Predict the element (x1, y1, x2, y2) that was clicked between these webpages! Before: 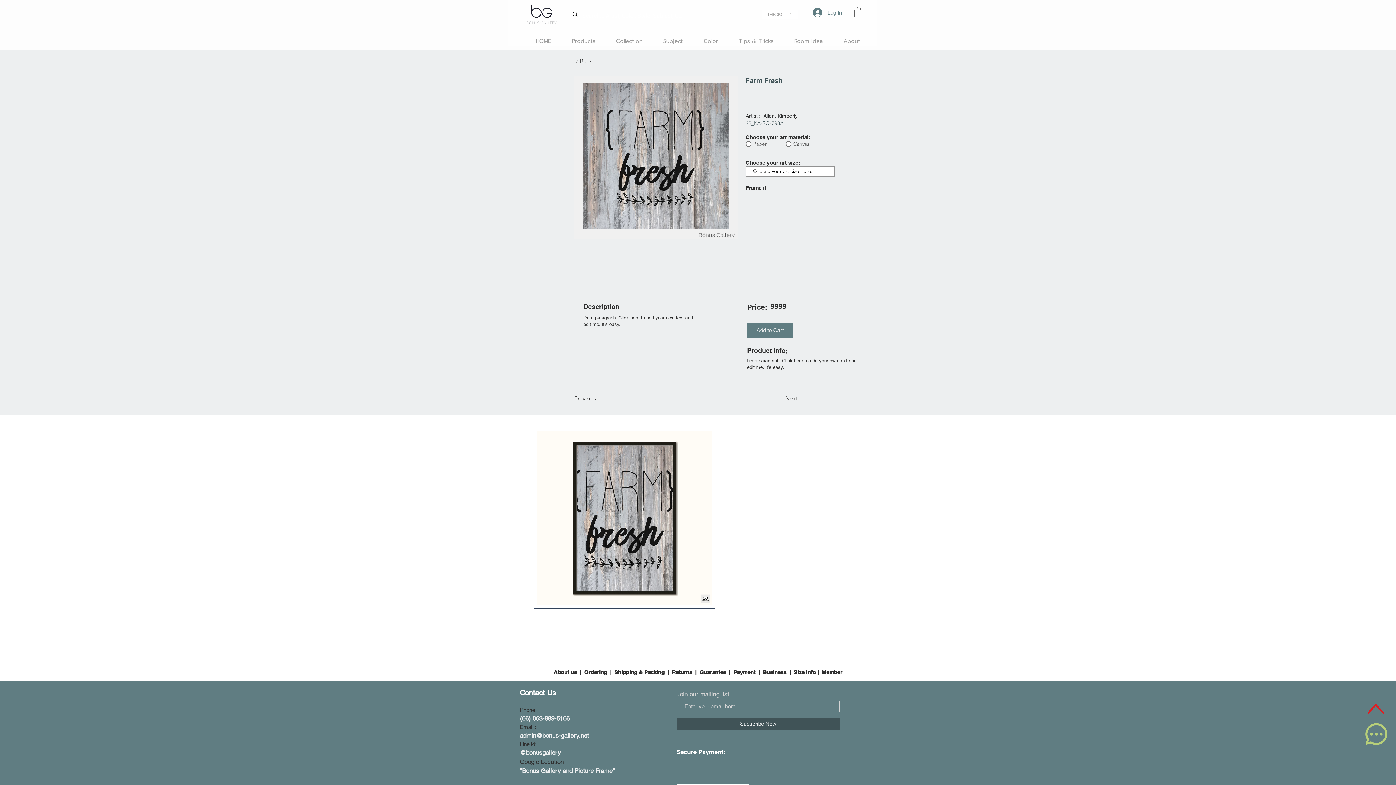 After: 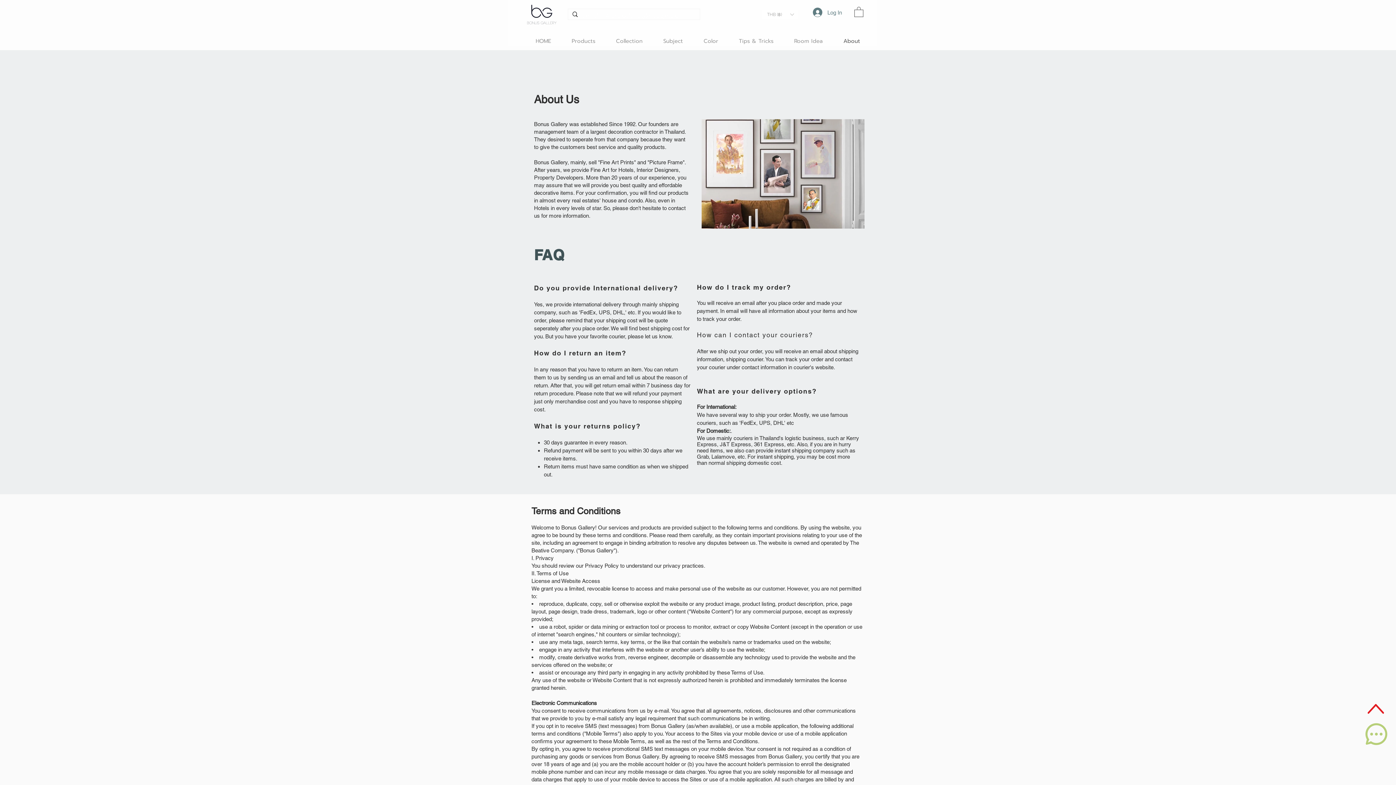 Action: bbox: (699, 669, 726, 675) label: Guarantee